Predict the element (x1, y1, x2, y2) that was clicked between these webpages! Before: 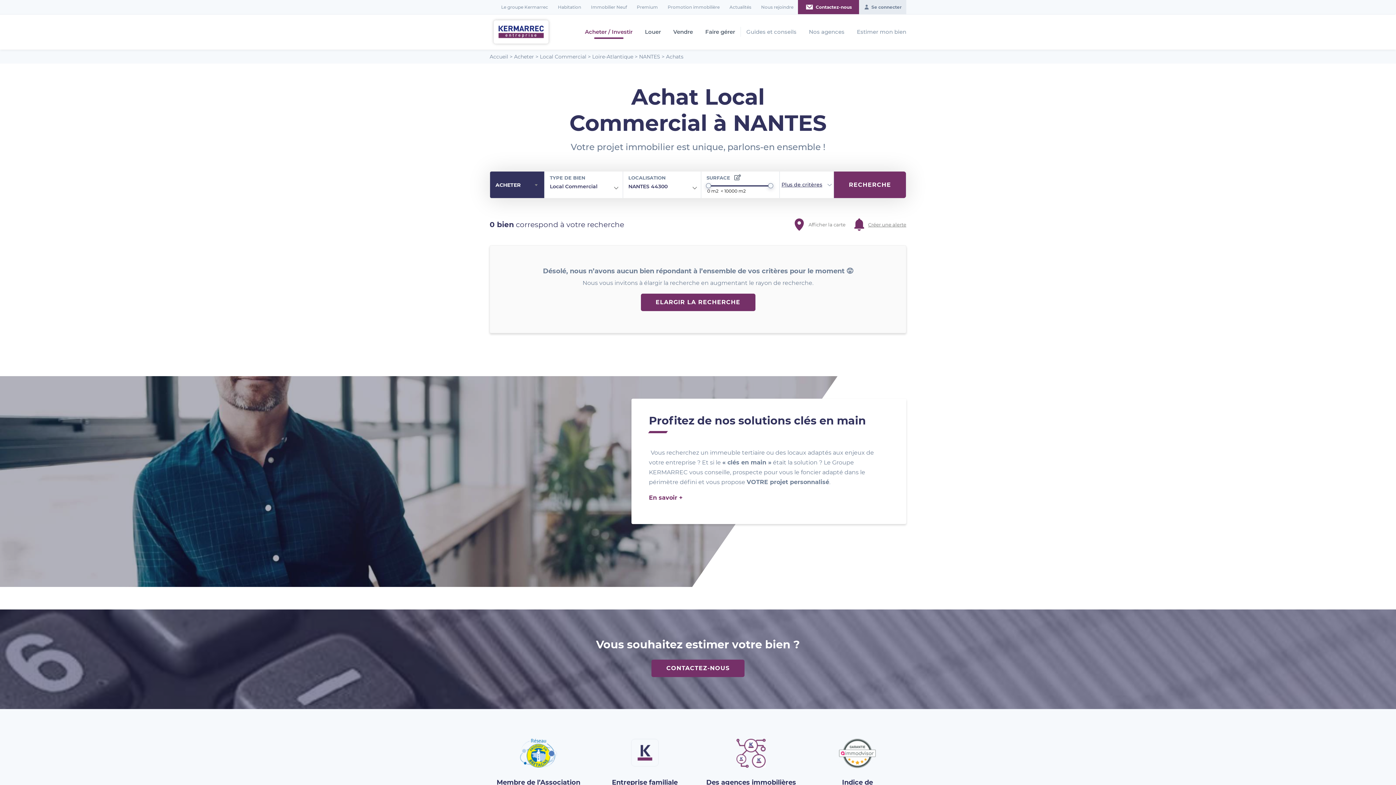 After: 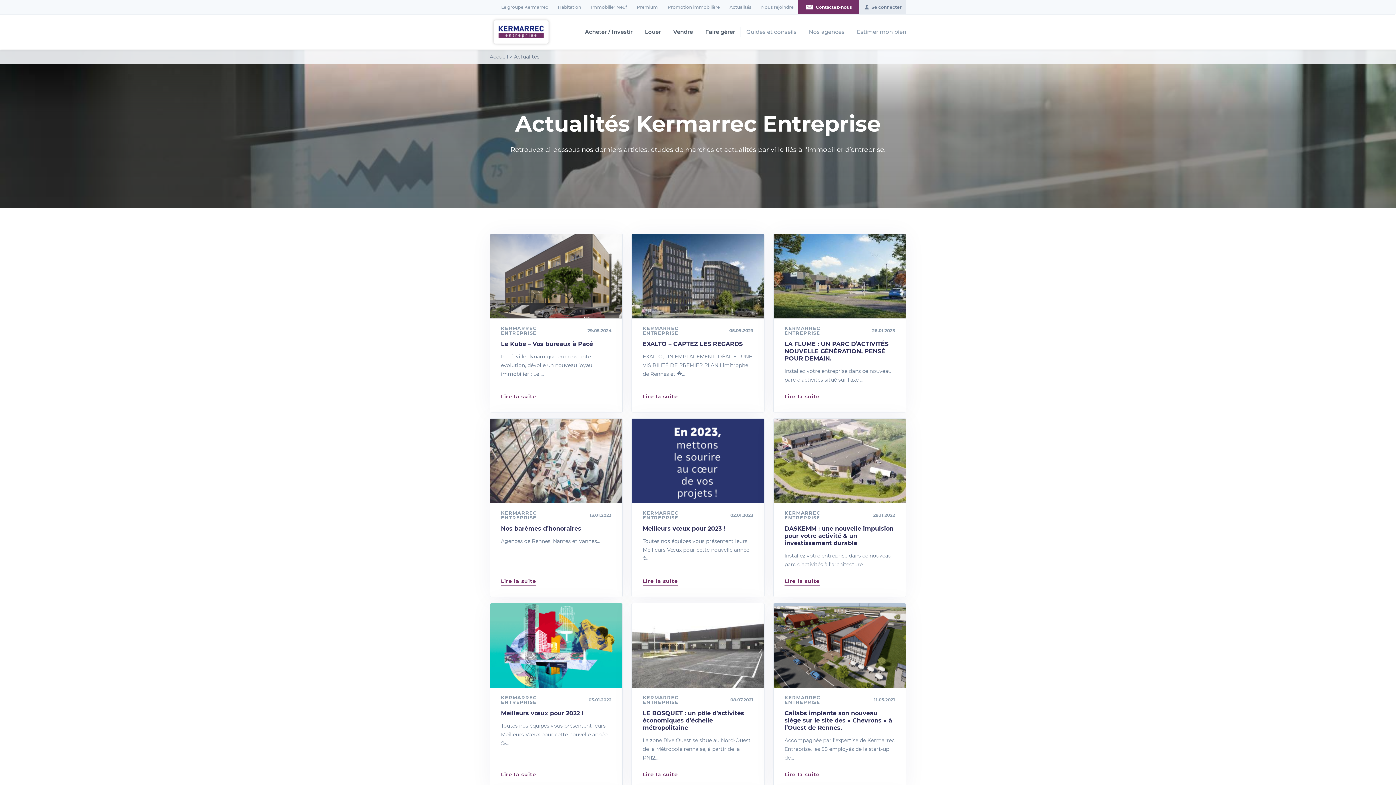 Action: bbox: (729, 4, 751, 9) label: Actualités